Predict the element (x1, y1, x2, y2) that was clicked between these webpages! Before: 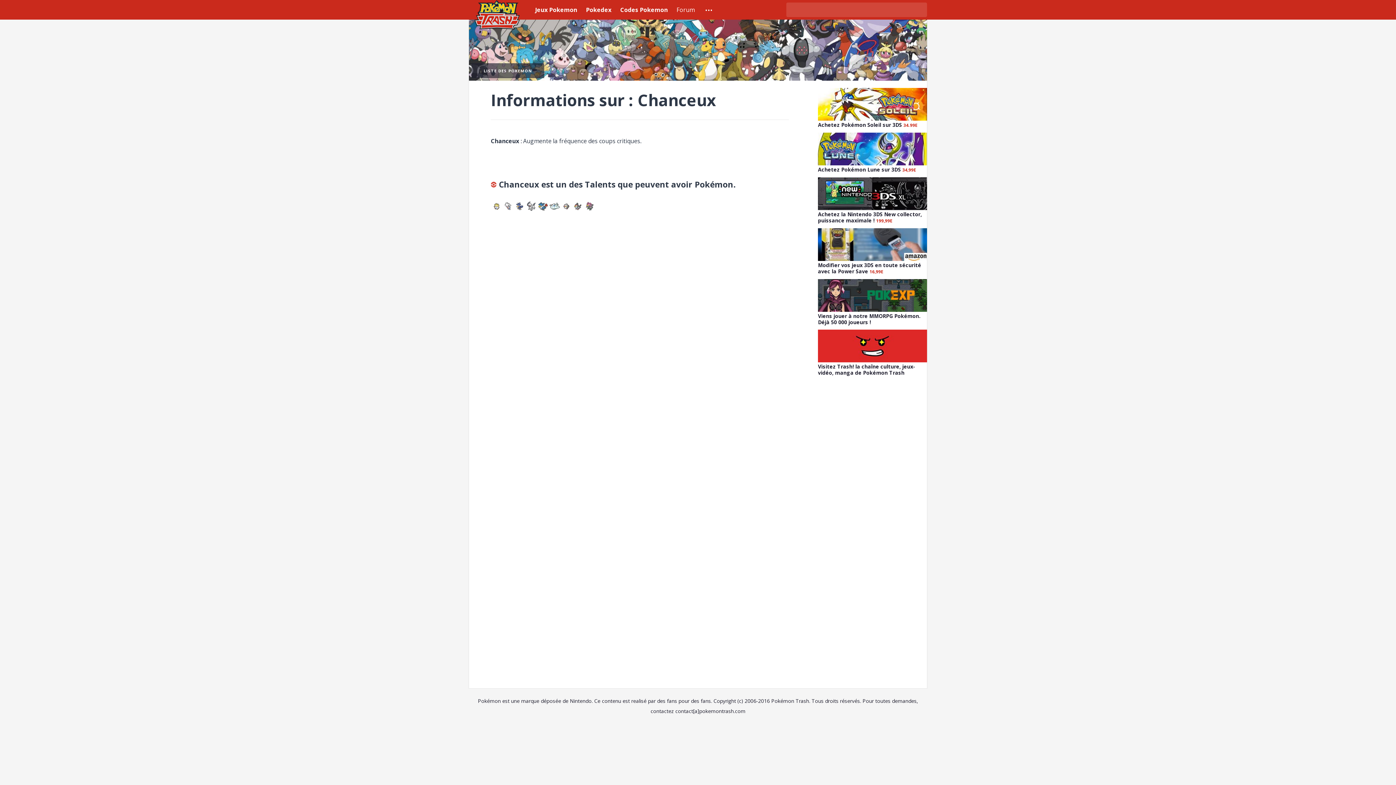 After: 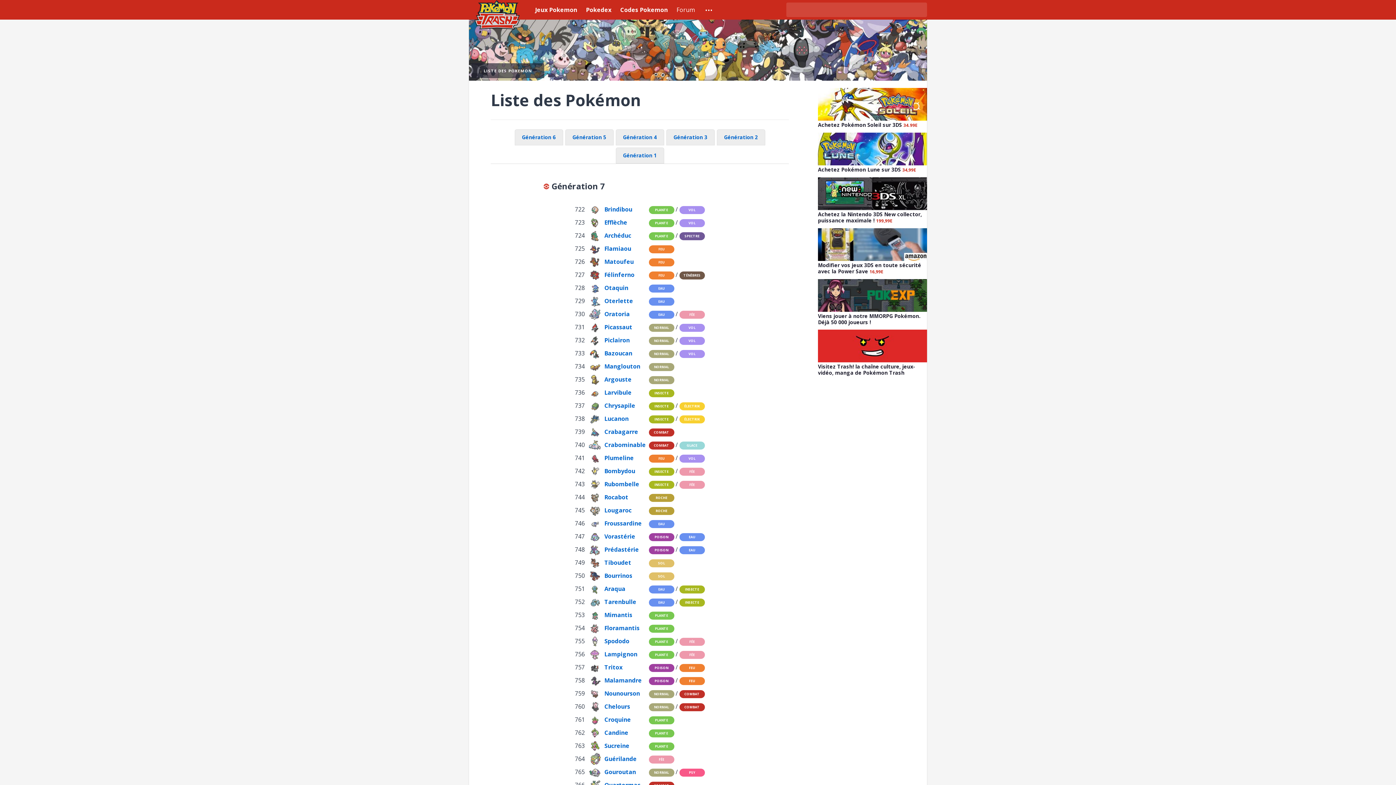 Action: label: LISTE DES POKEMON bbox: (471, 63, 544, 78)